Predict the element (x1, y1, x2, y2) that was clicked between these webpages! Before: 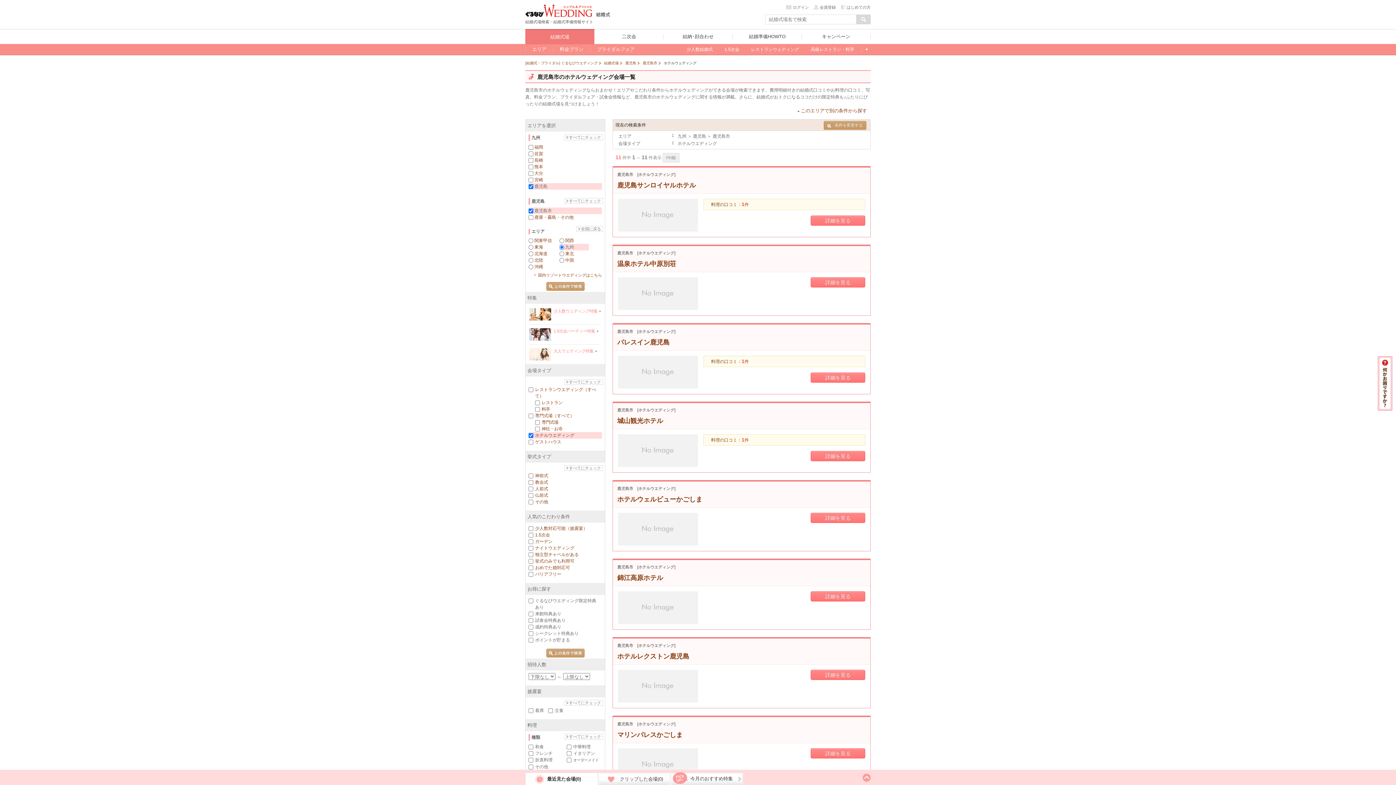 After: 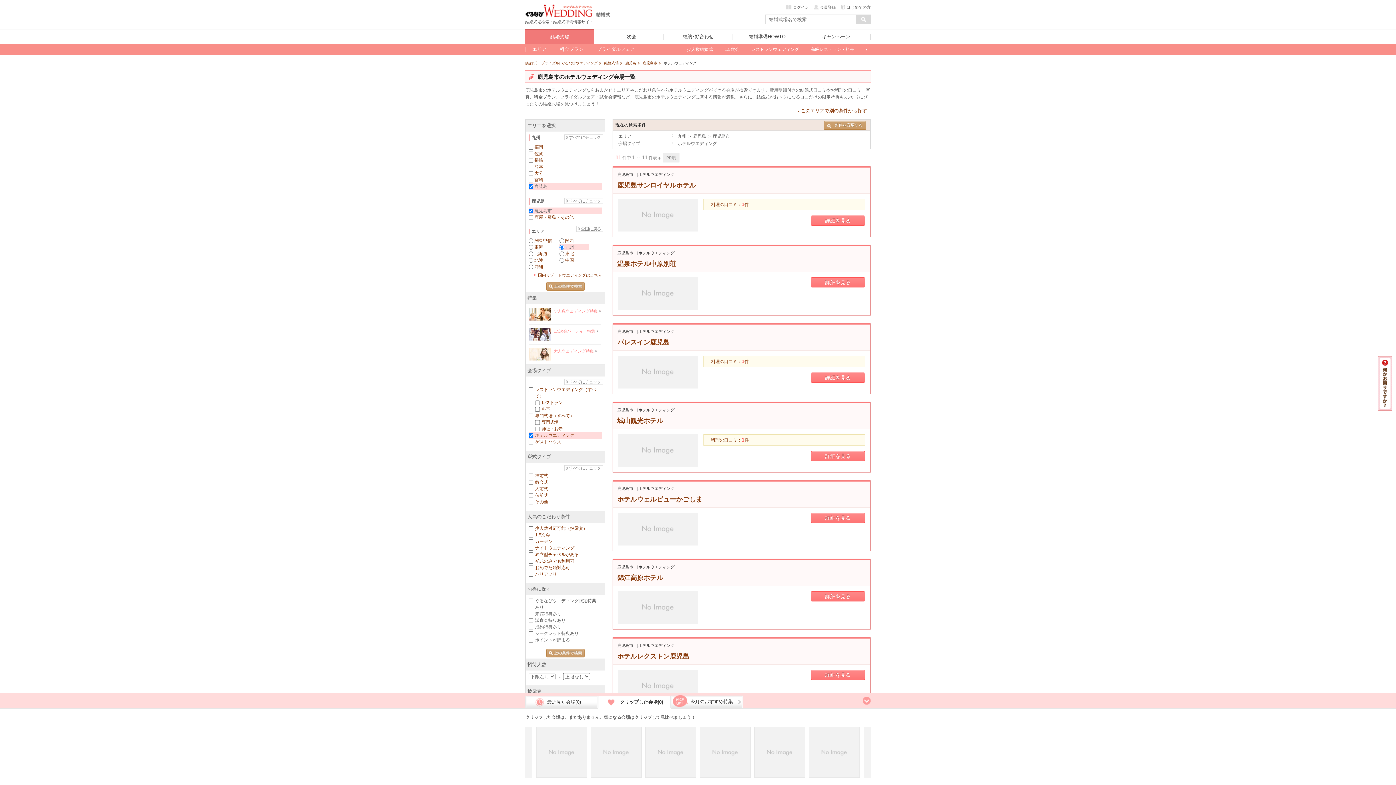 Action: bbox: (598, 773, 670, 785) label: クリップした会場(0)